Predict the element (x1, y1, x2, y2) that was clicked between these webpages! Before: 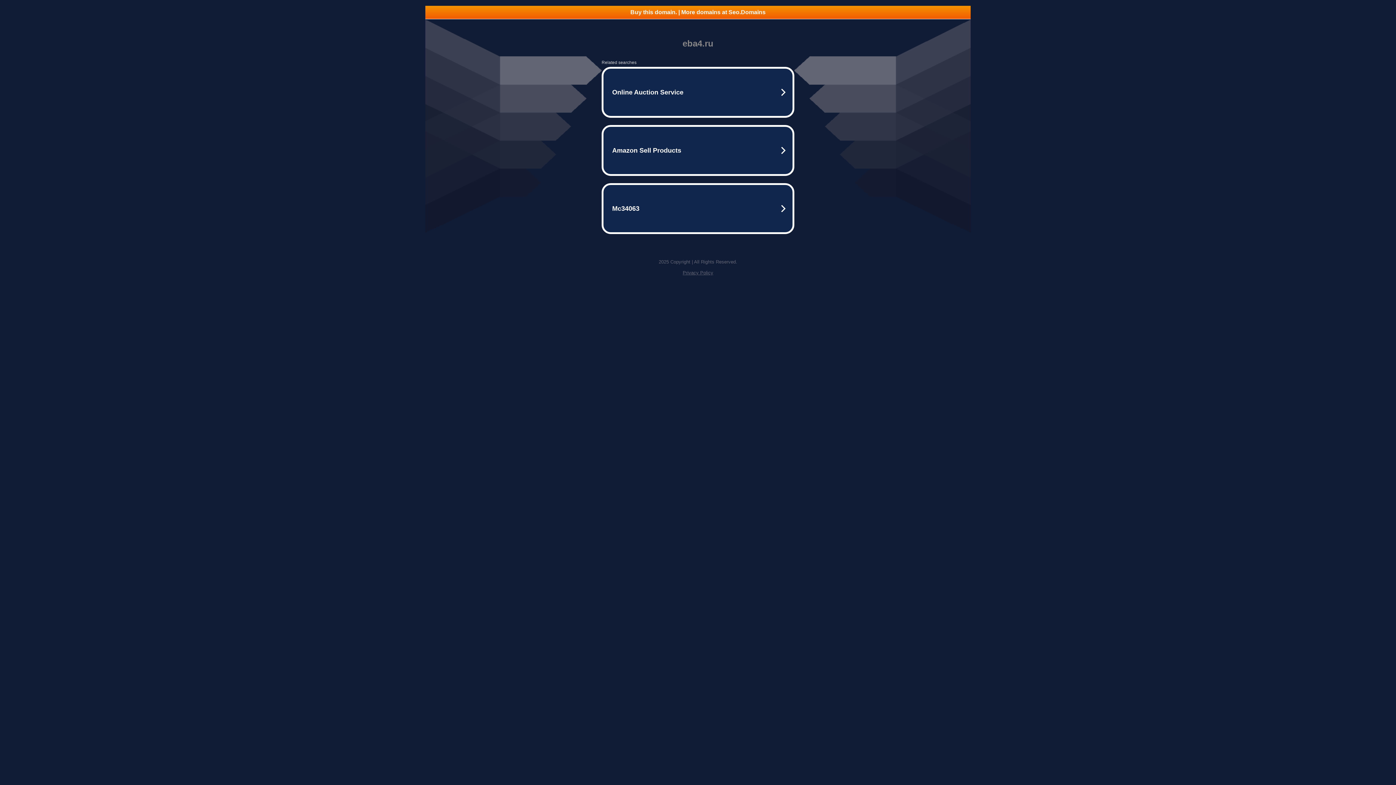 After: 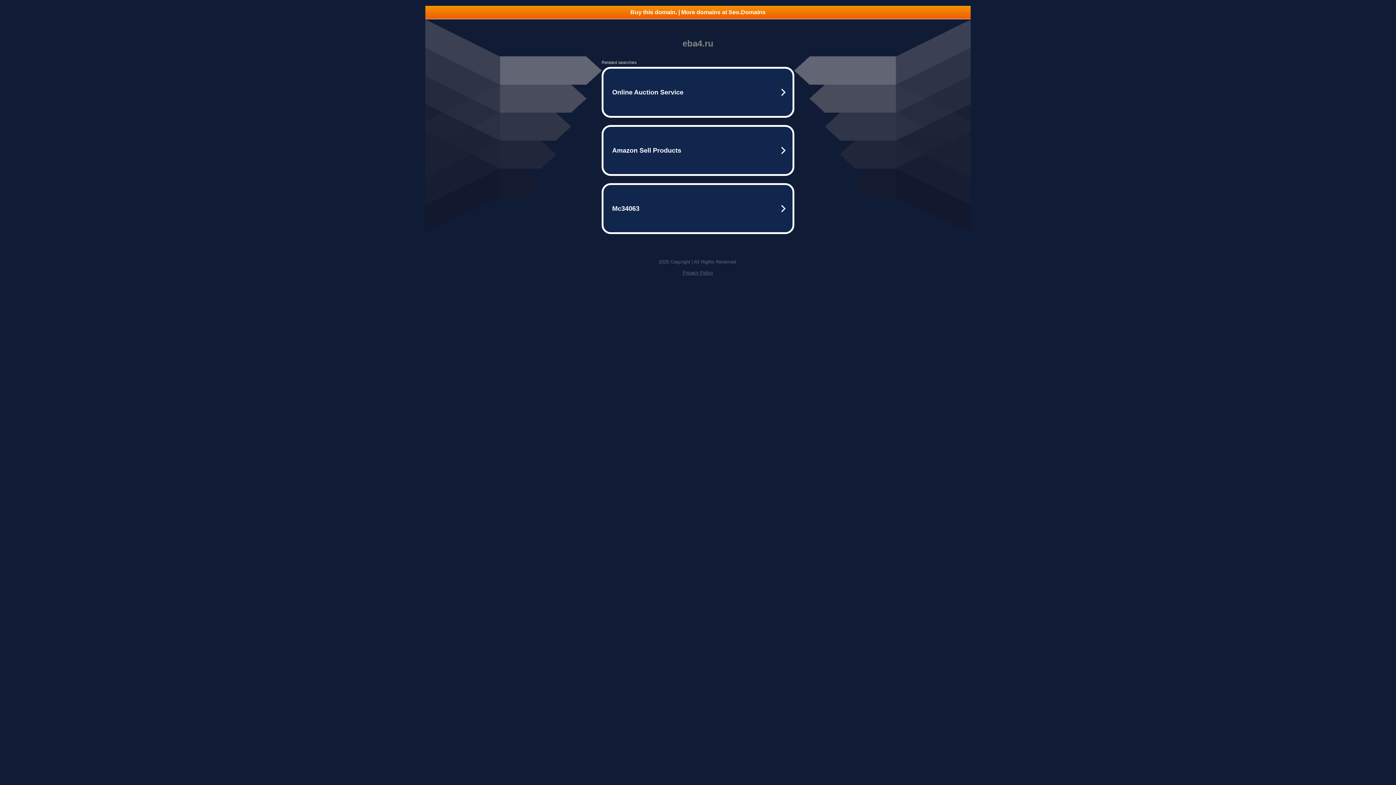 Action: bbox: (682, 270, 713, 275) label: Privacy Policy